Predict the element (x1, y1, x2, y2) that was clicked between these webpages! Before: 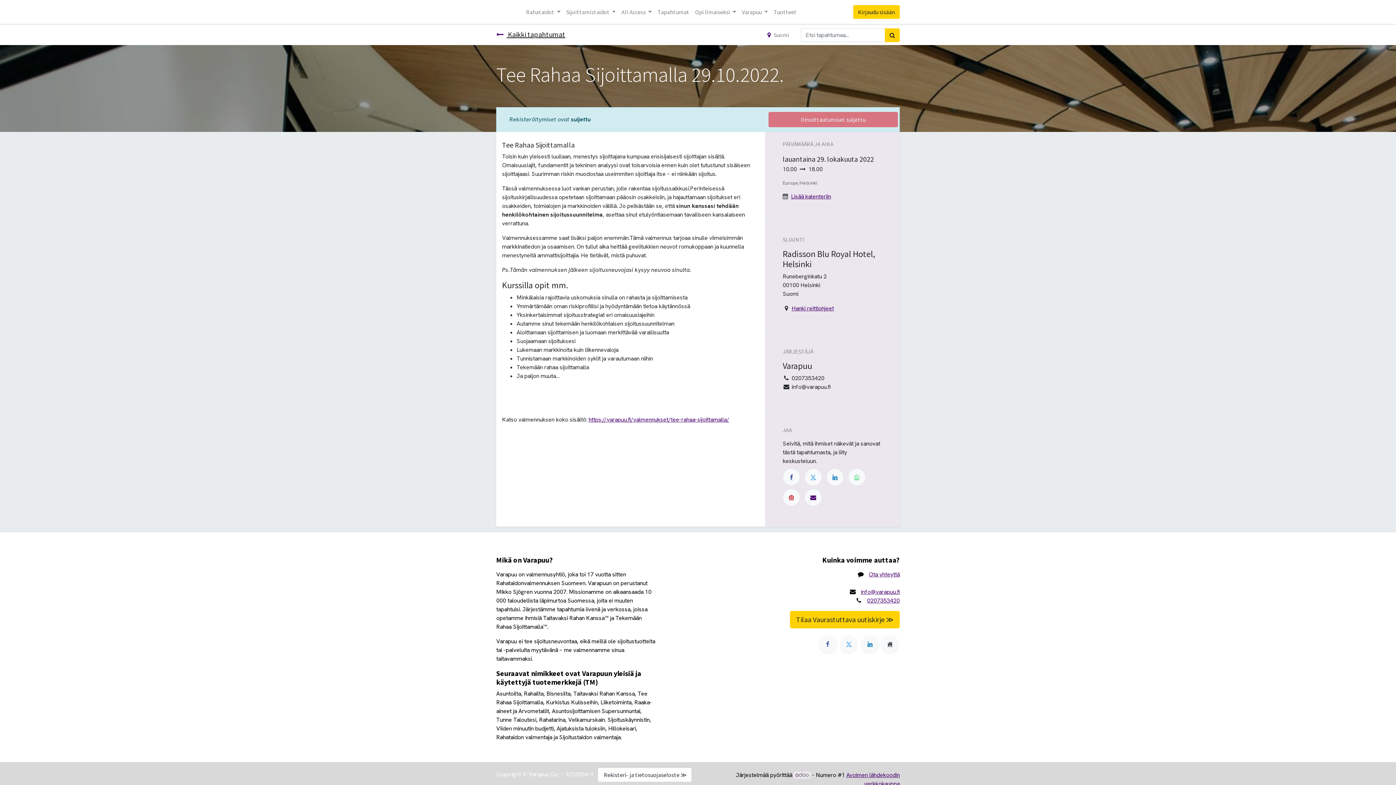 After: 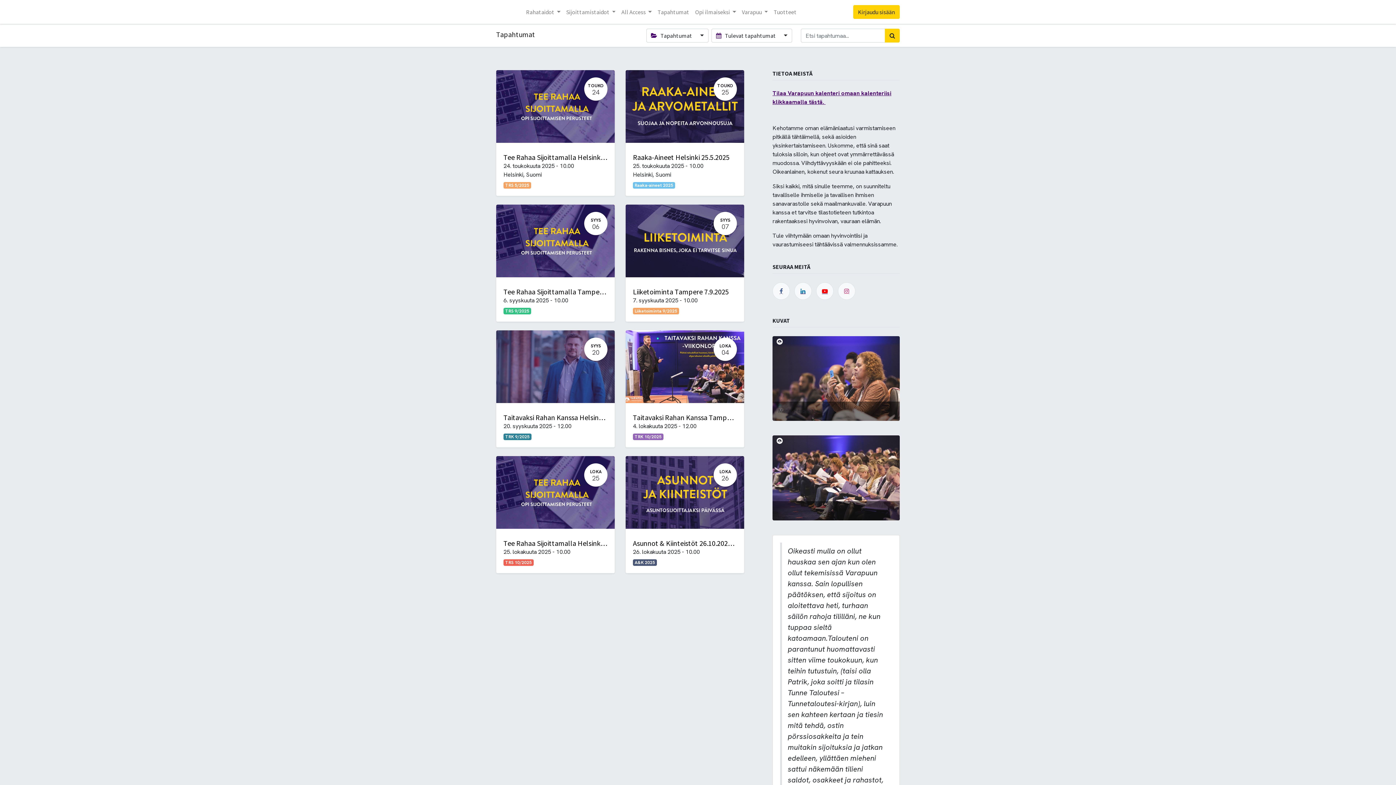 Action: label: Haku bbox: (885, 28, 900, 42)